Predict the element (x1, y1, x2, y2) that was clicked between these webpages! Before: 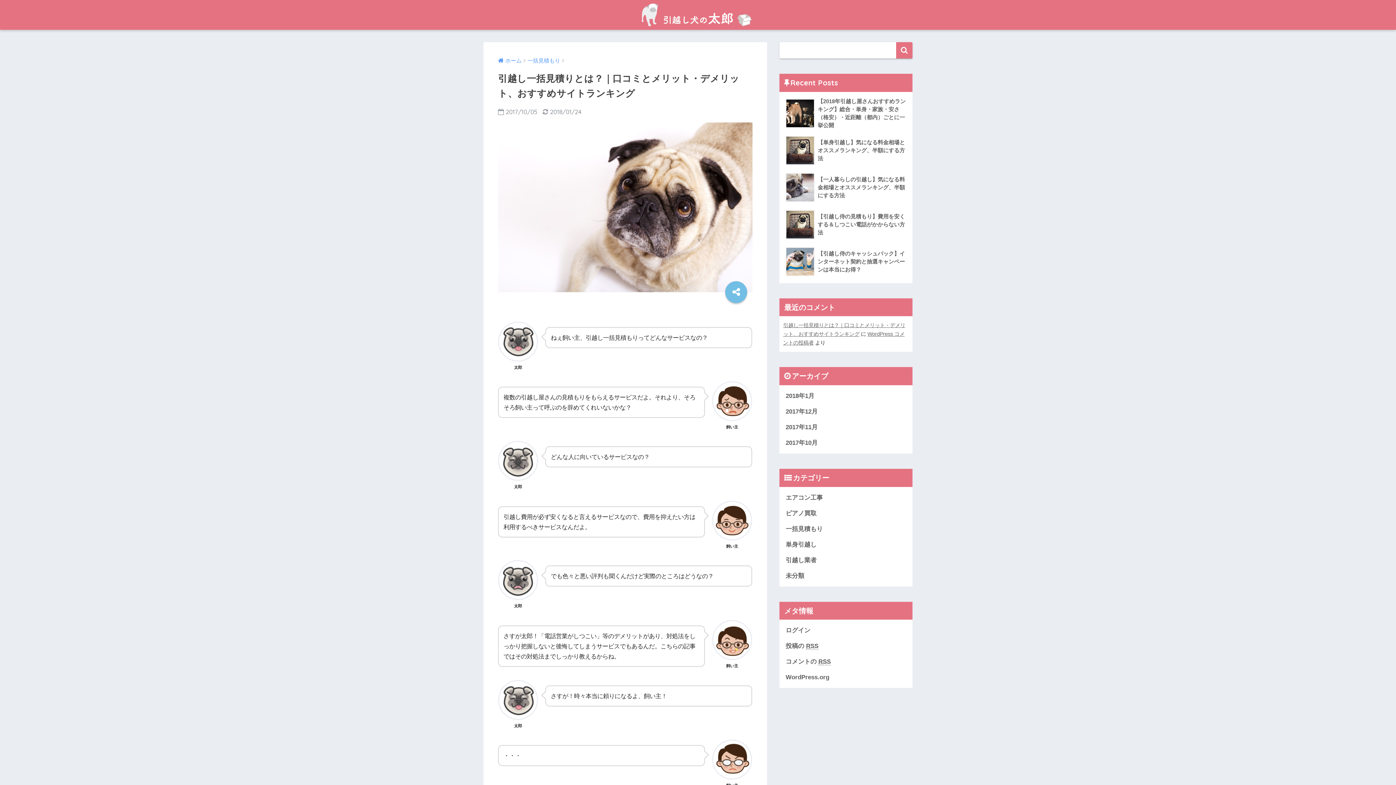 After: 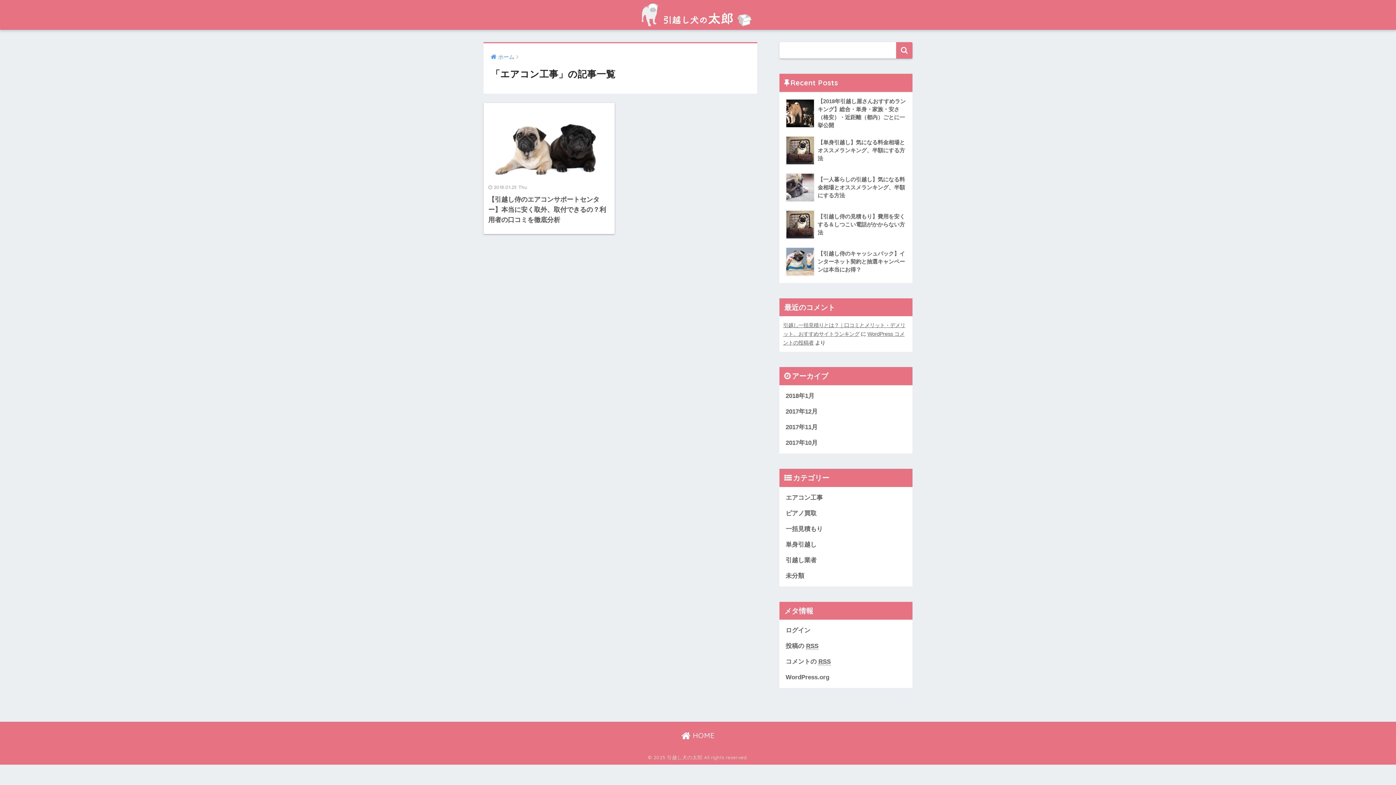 Action: bbox: (783, 490, 909, 505) label: エアコン工事